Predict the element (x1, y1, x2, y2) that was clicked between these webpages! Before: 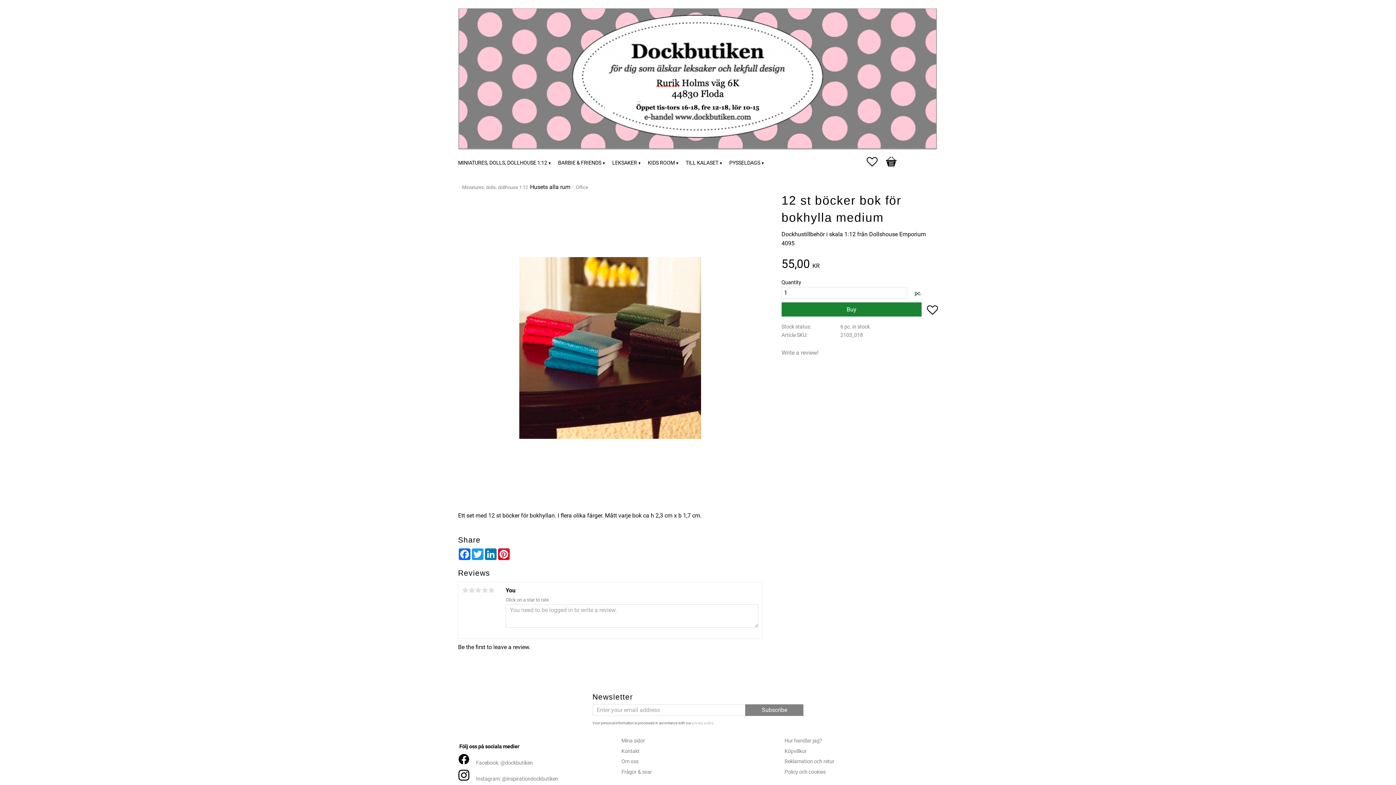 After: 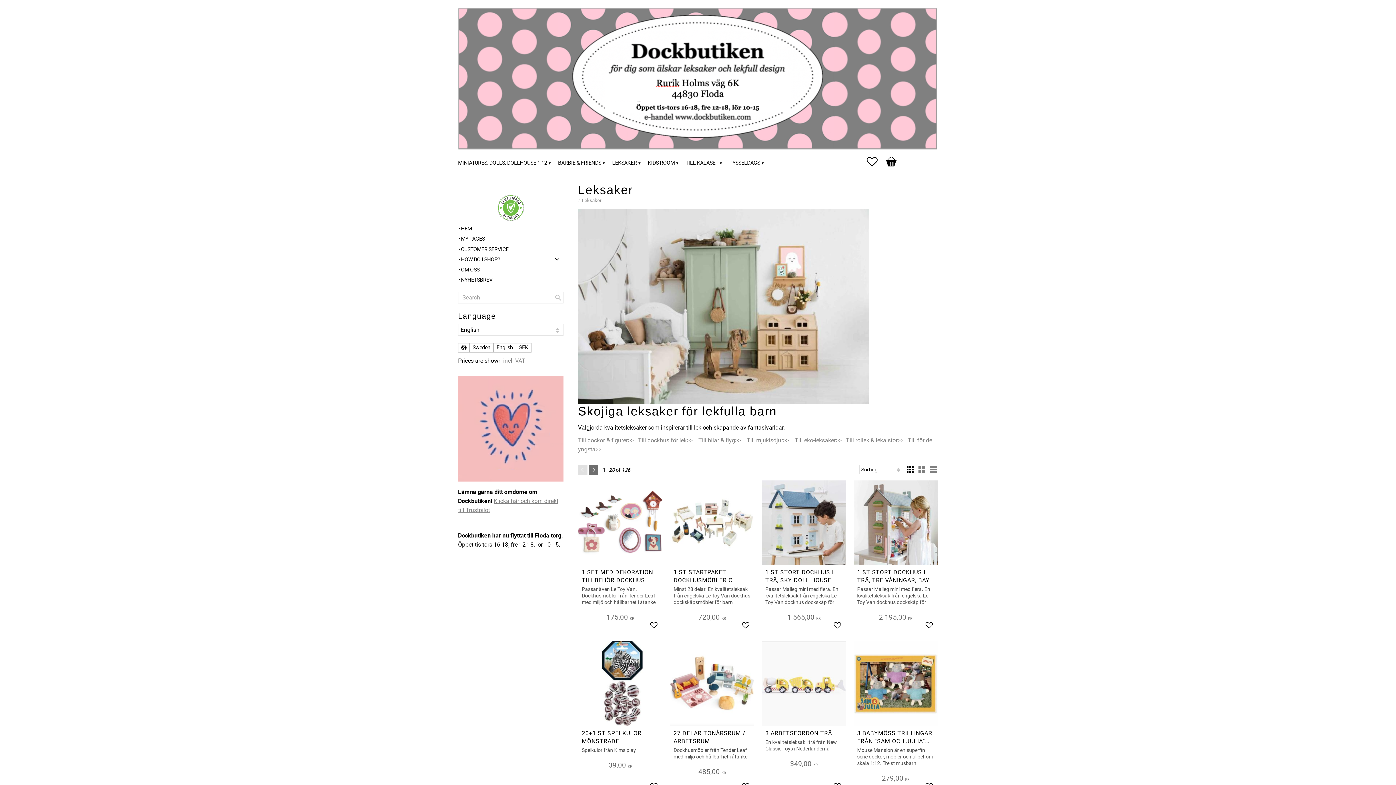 Action: bbox: (612, 152, 640, 172) label: LEKSAKER